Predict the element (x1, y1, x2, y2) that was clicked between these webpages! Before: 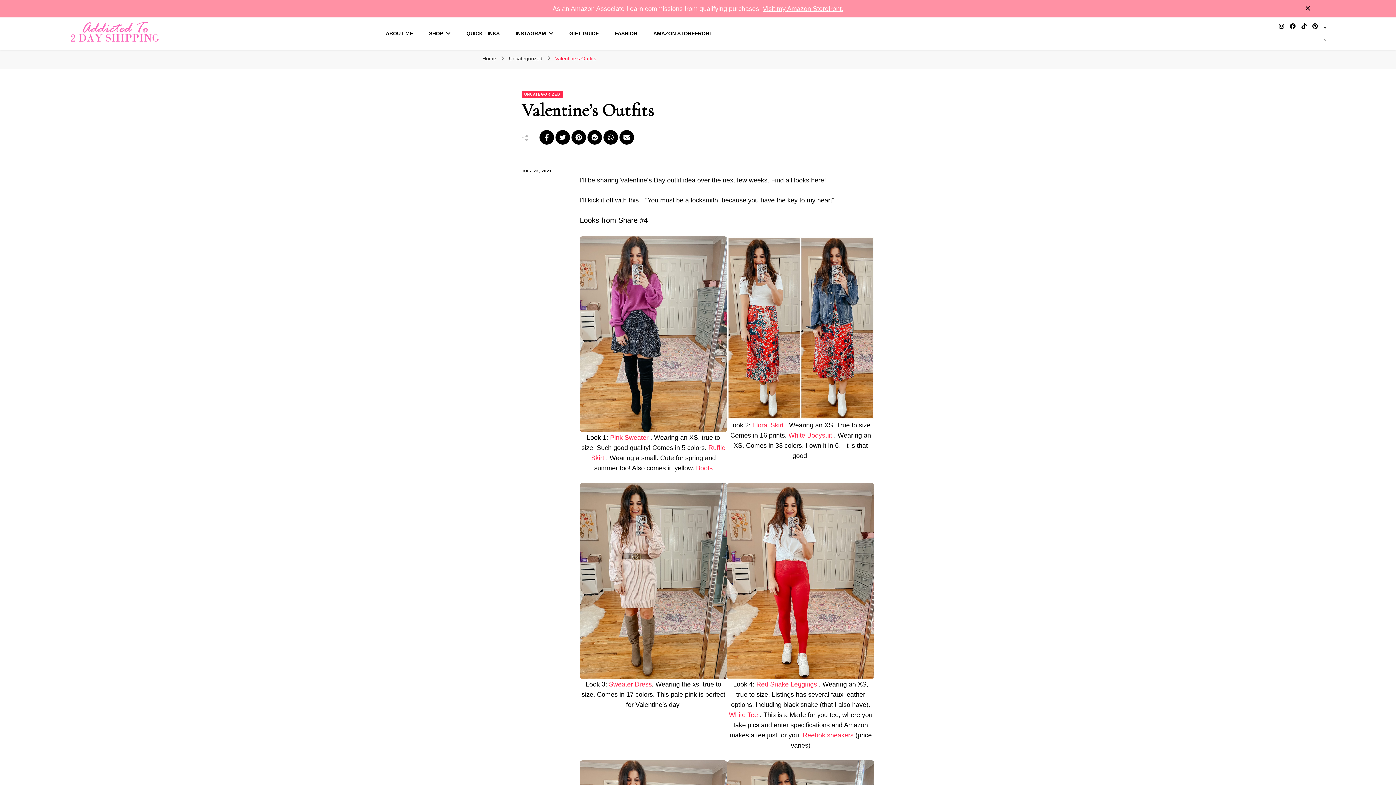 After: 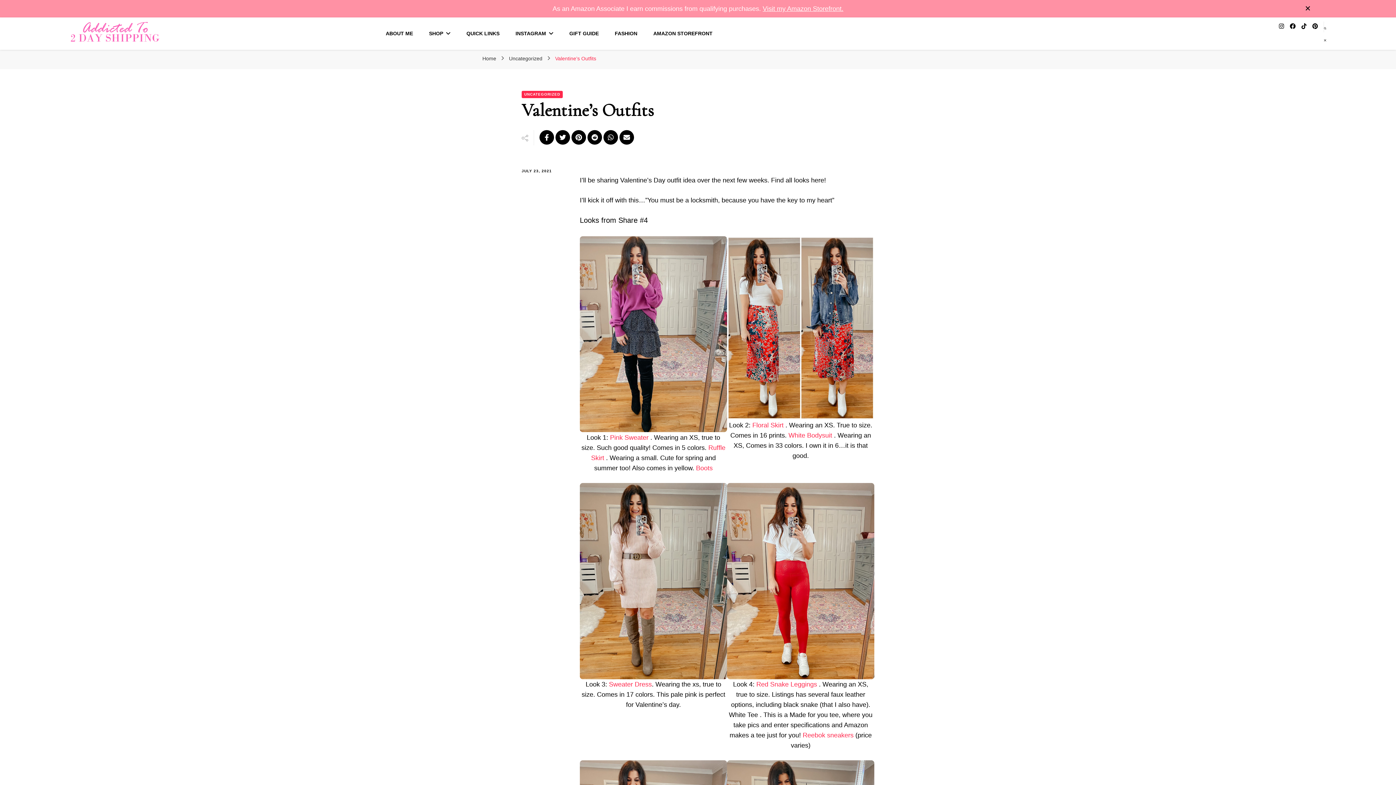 Action: bbox: (729, 711, 758, 718) label: White Tee